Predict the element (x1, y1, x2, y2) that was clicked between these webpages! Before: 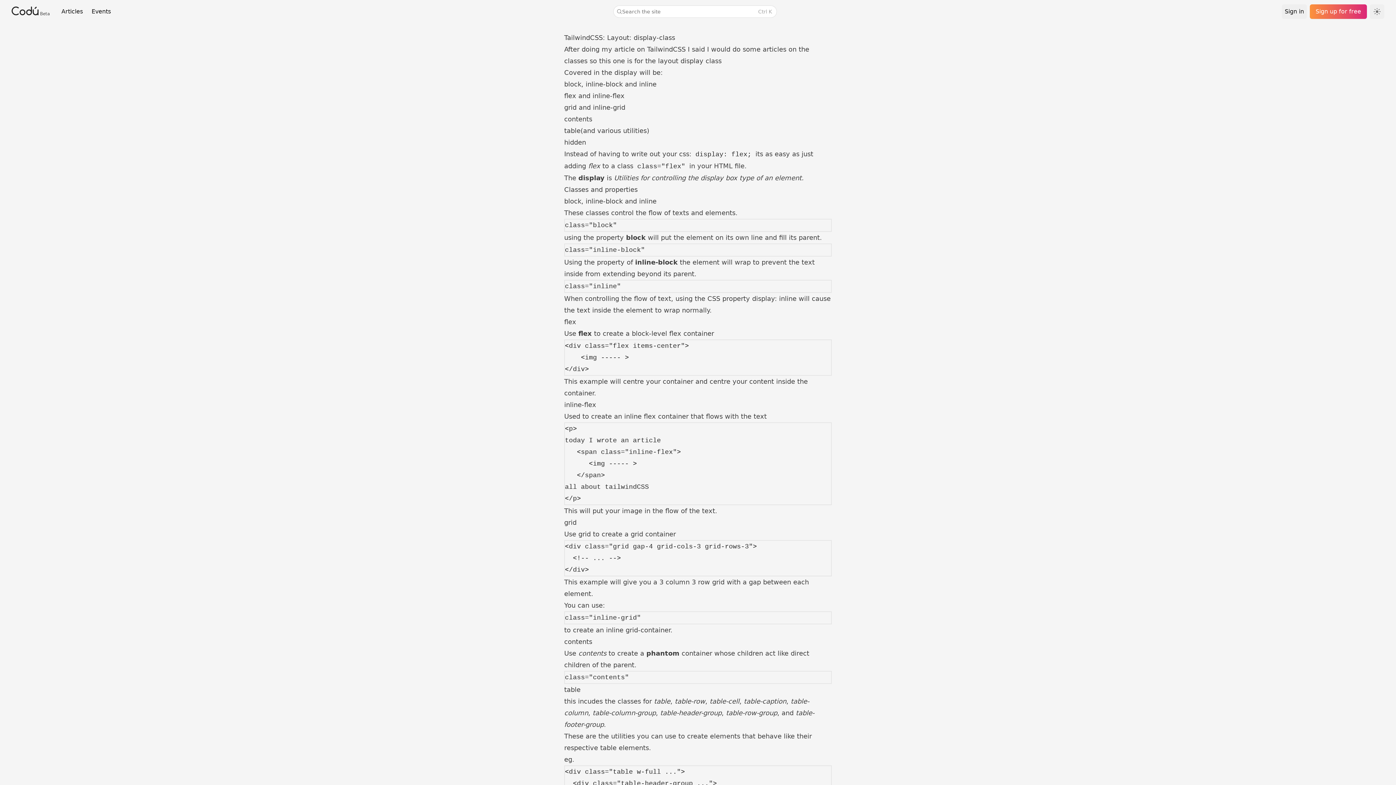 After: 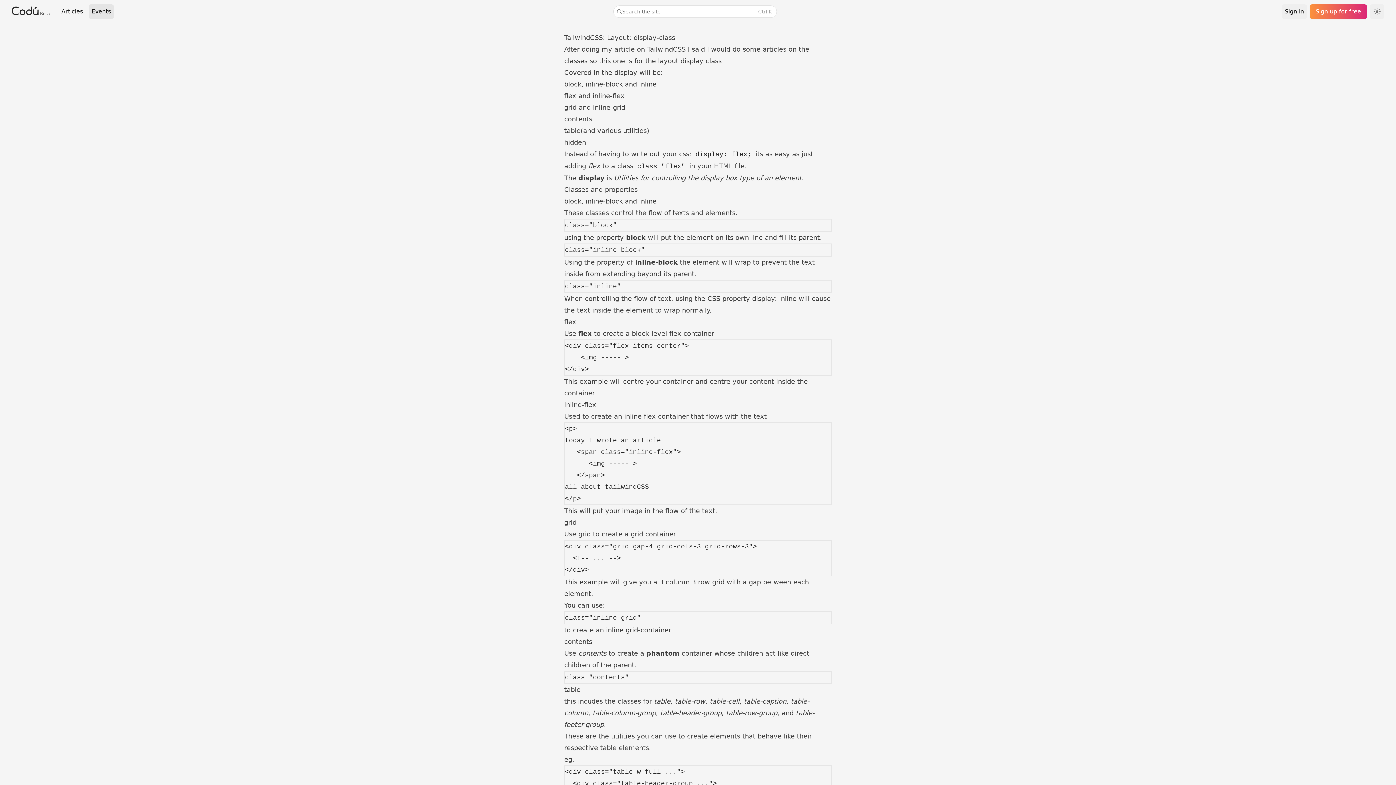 Action: bbox: (88, 4, 113, 18) label: Events